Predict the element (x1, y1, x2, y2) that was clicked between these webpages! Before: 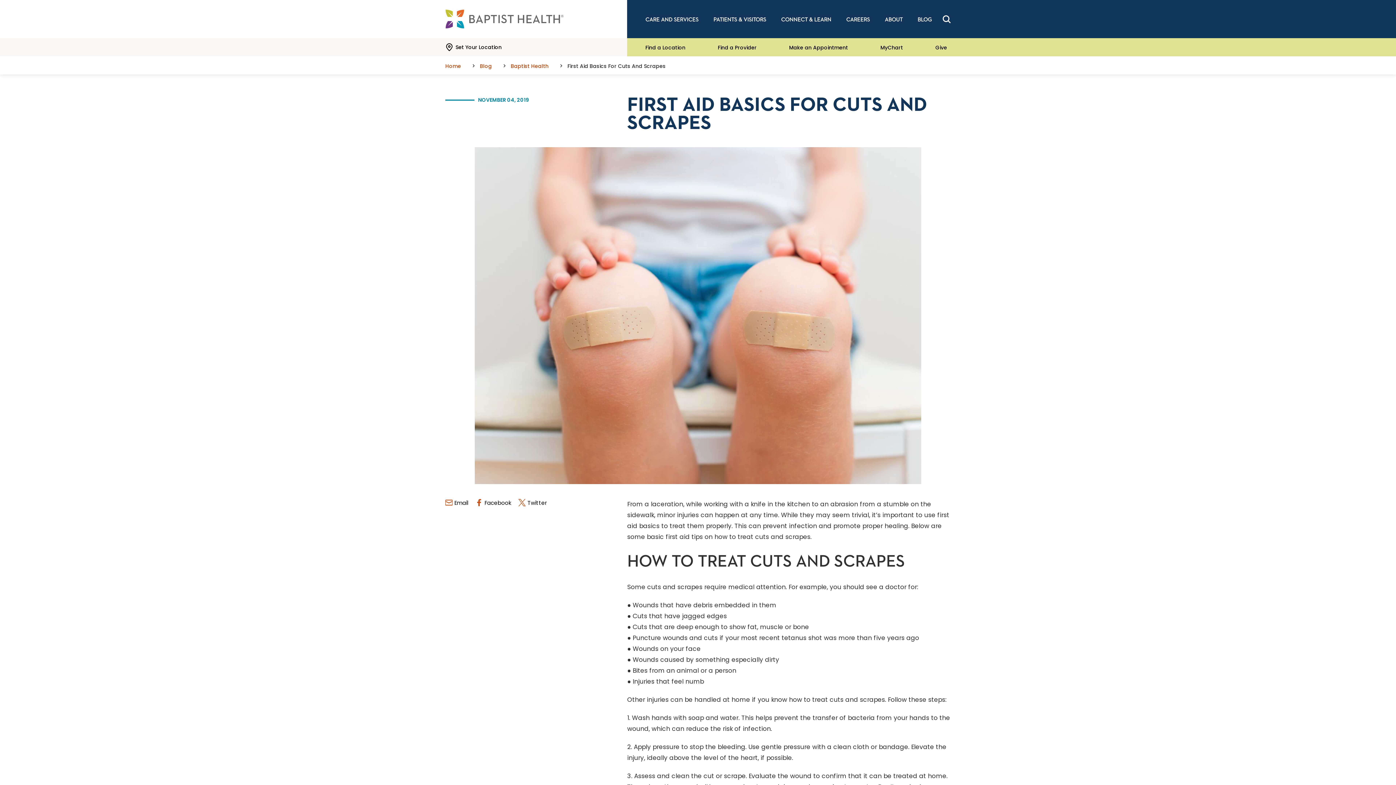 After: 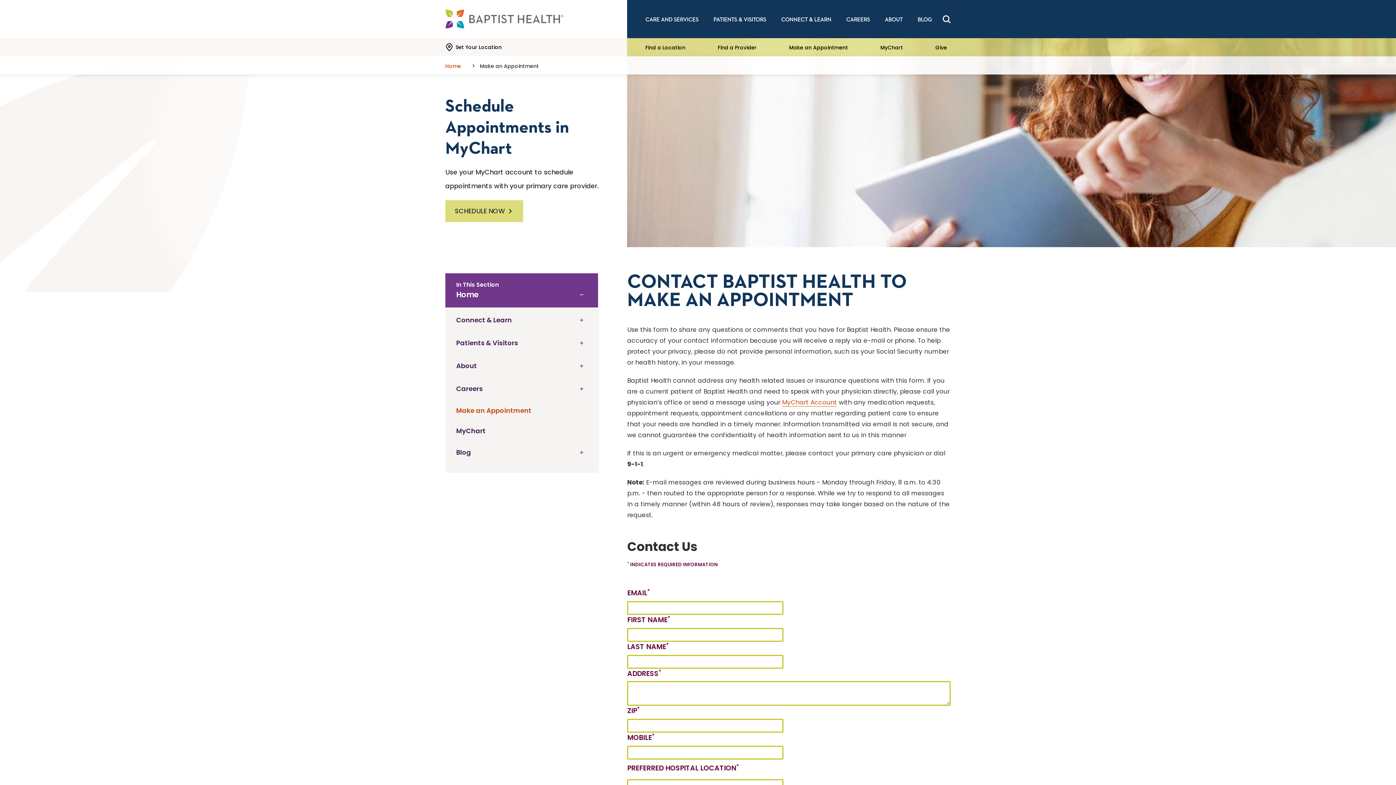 Action: bbox: (785, 41, 851, 51) label: Make an Appointment